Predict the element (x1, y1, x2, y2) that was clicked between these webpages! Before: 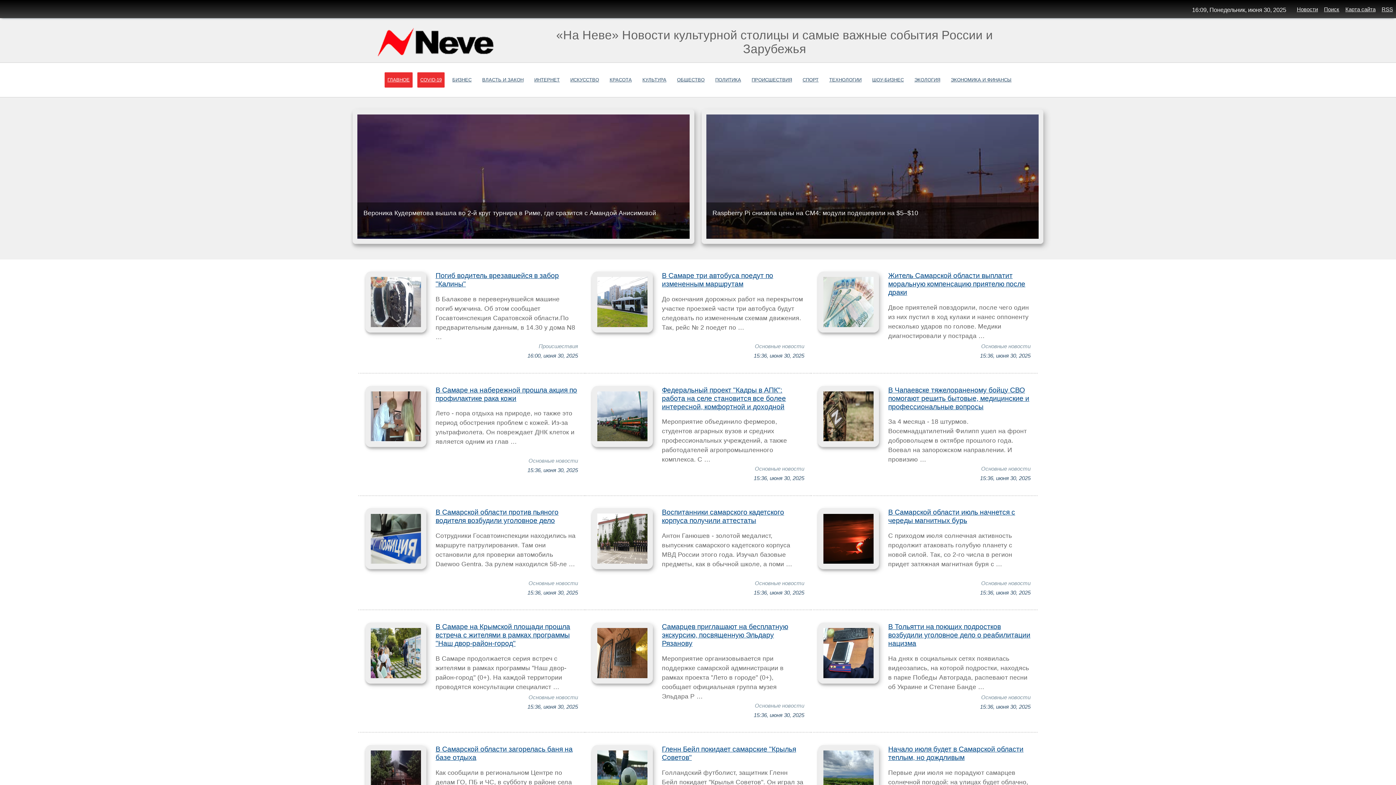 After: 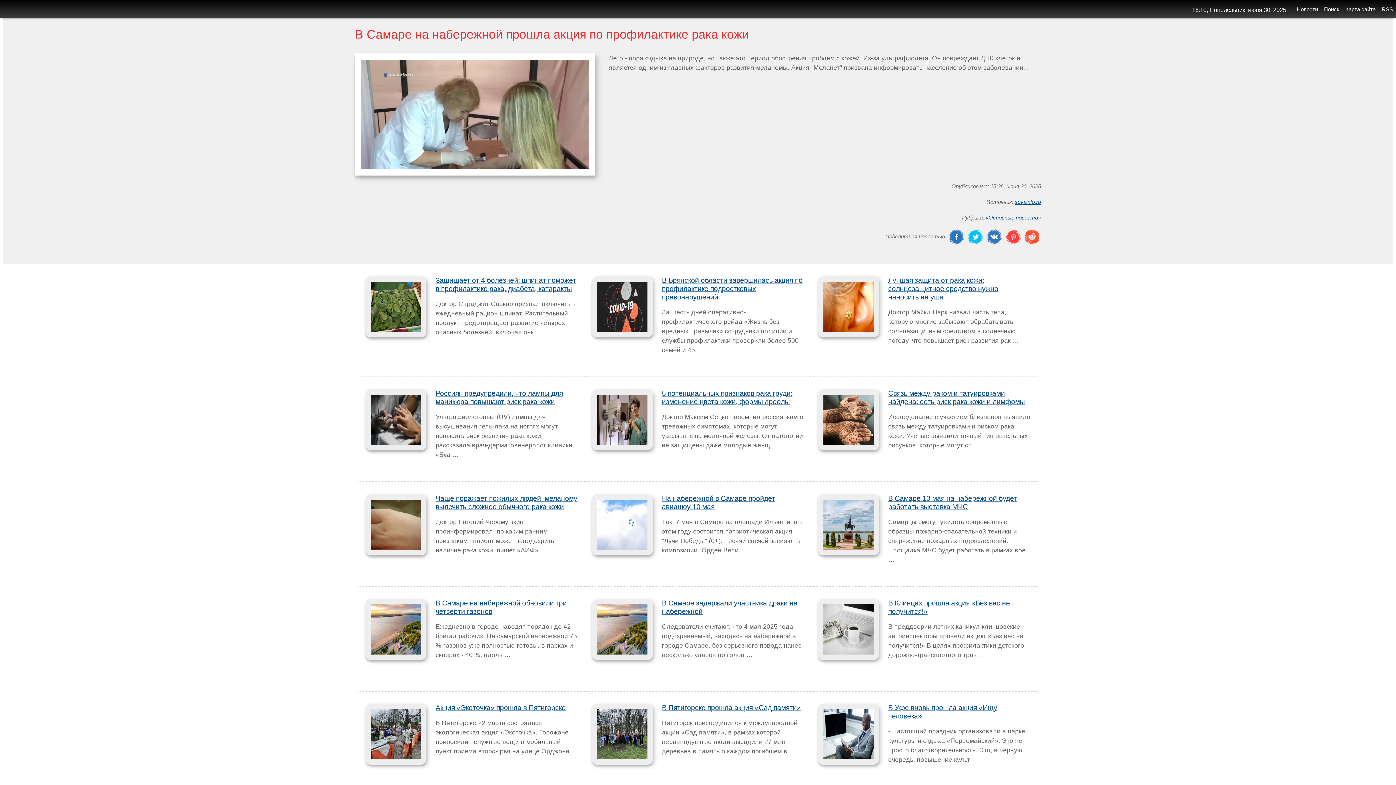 Action: bbox: (435, 386, 577, 402) label: В Самаре на набережной прошла акция по профилактике рака кожи